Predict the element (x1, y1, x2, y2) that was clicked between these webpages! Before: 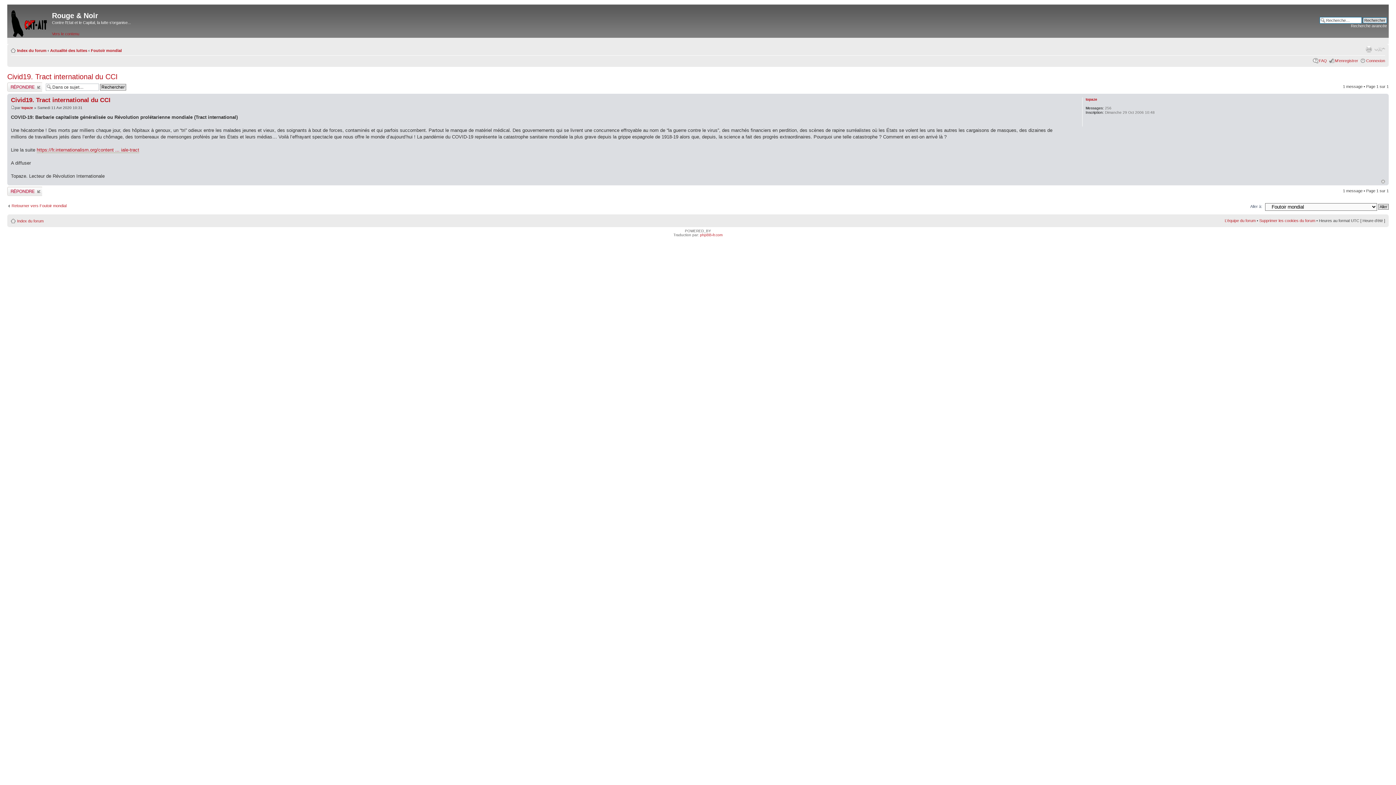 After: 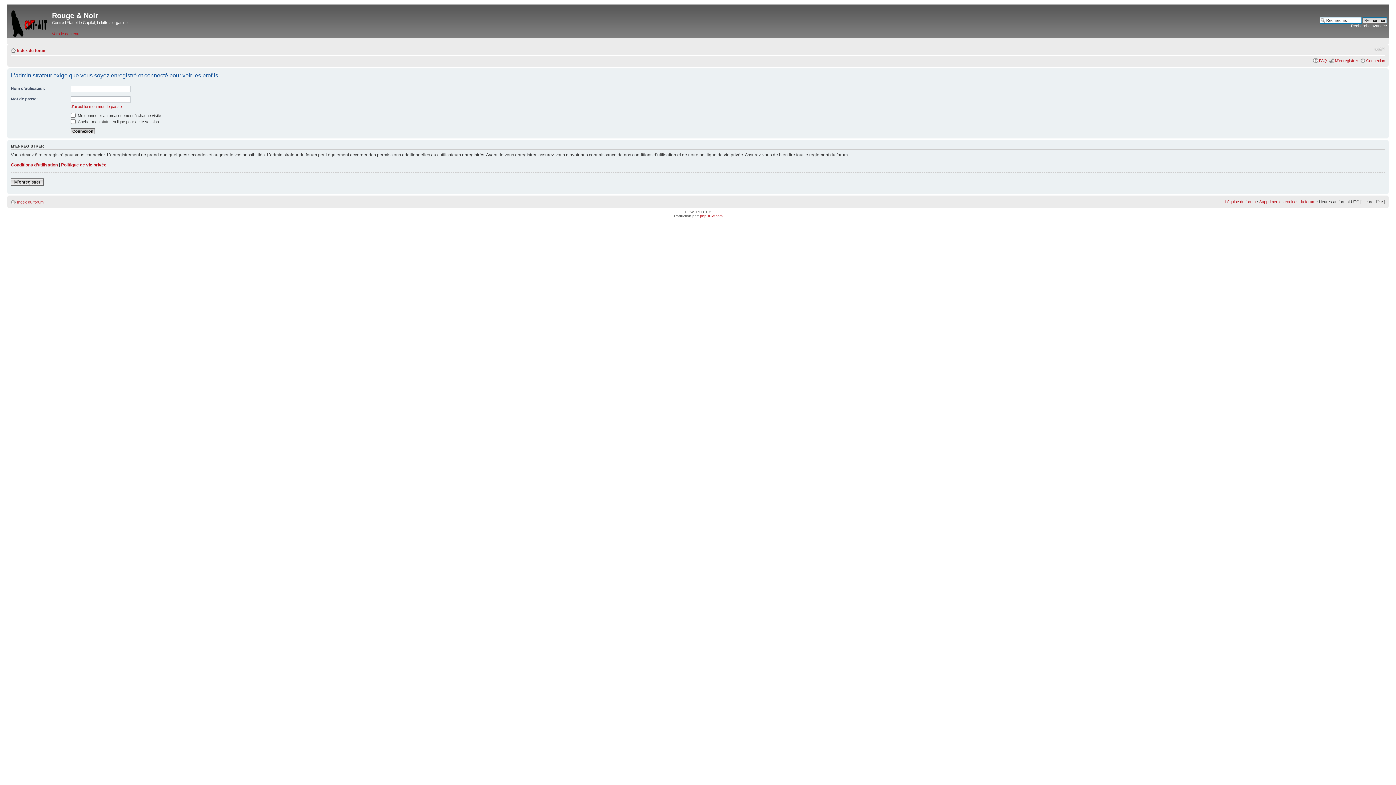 Action: label: topaze bbox: (1085, 97, 1097, 101)